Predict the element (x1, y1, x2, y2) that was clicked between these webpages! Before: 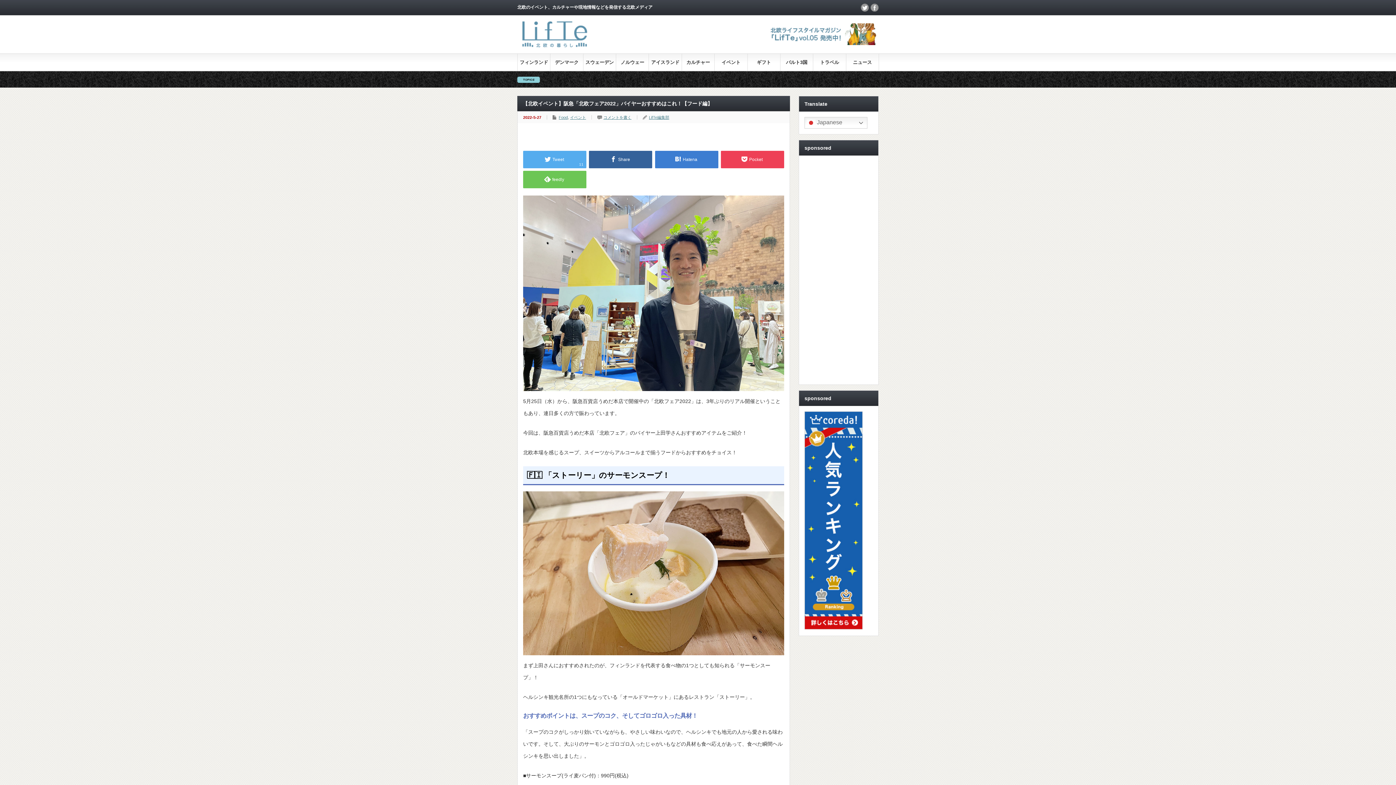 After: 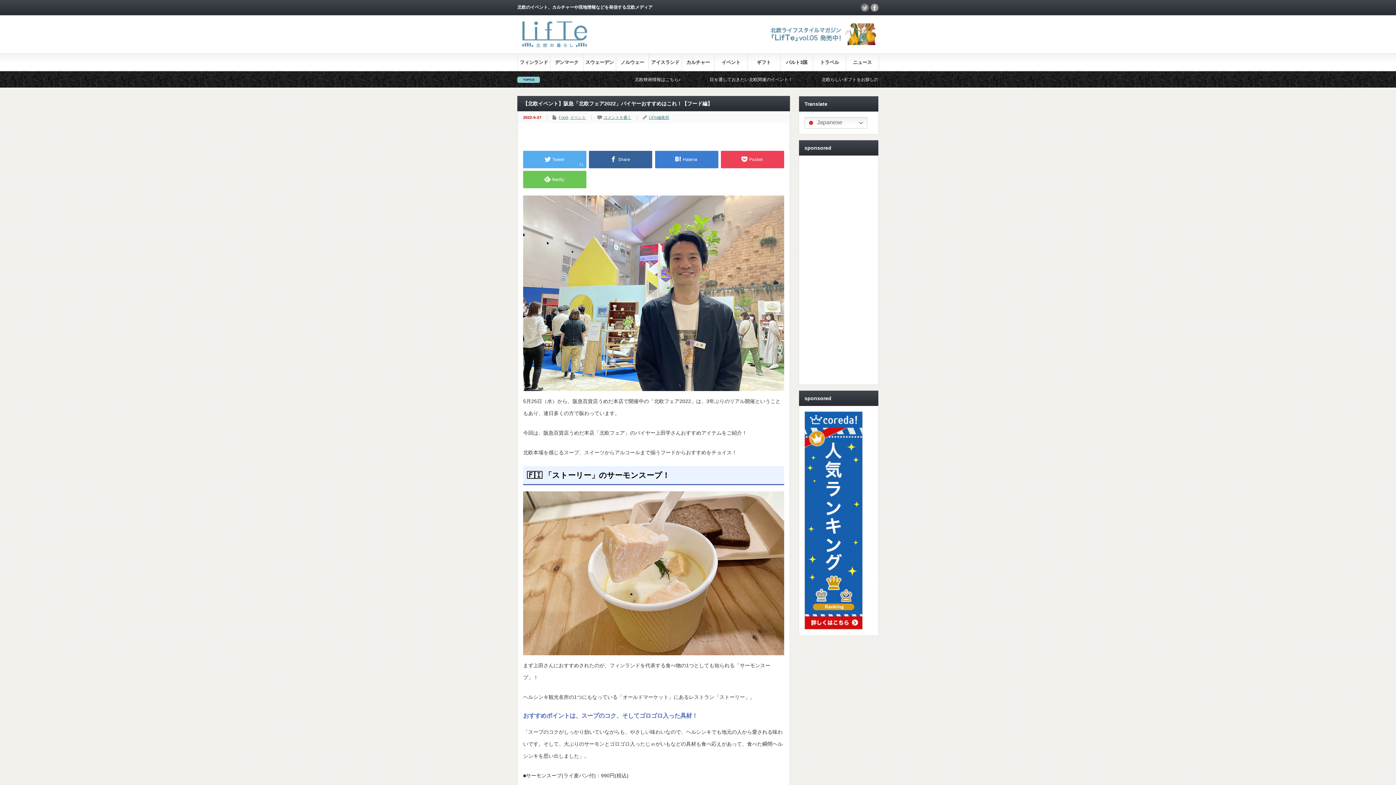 Action: bbox: (861, 3, 869, 11) label: twitter